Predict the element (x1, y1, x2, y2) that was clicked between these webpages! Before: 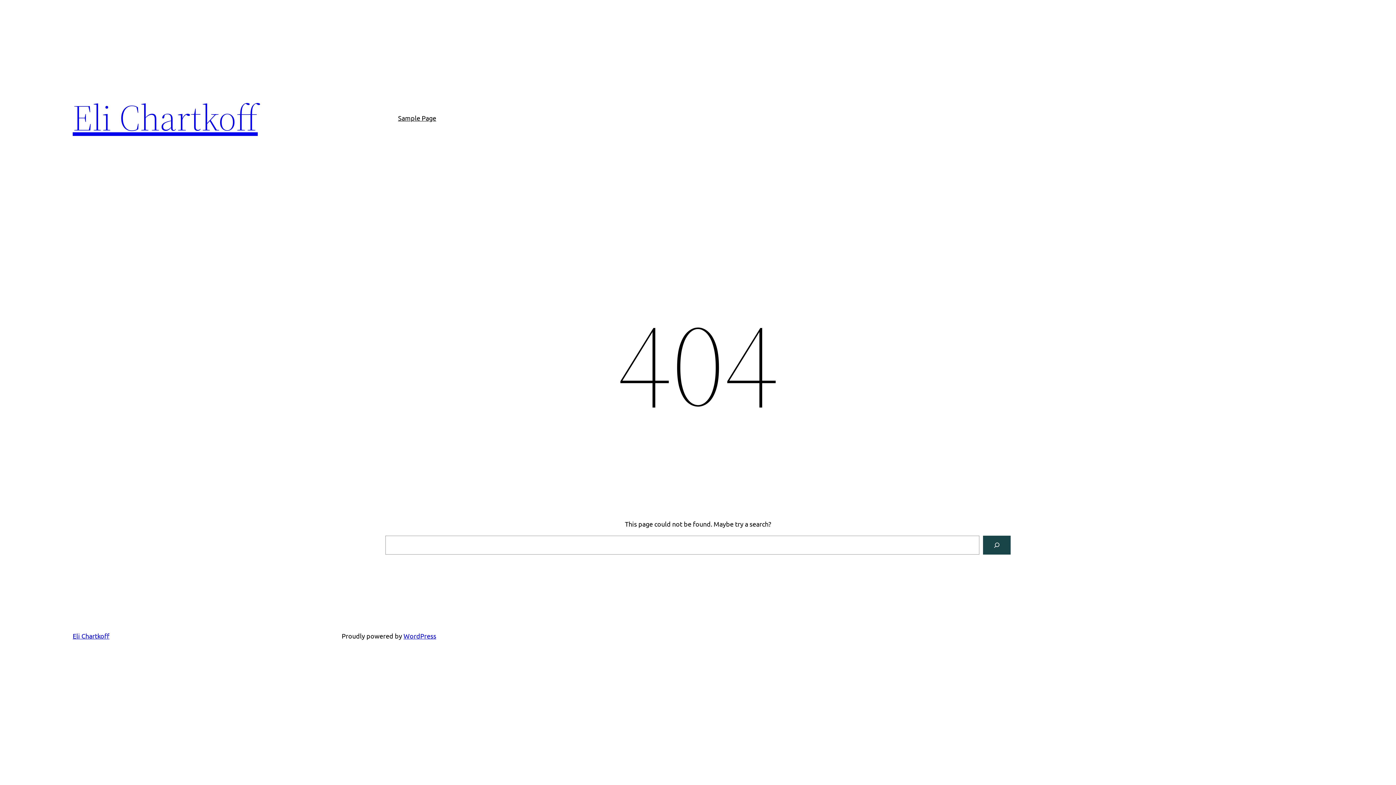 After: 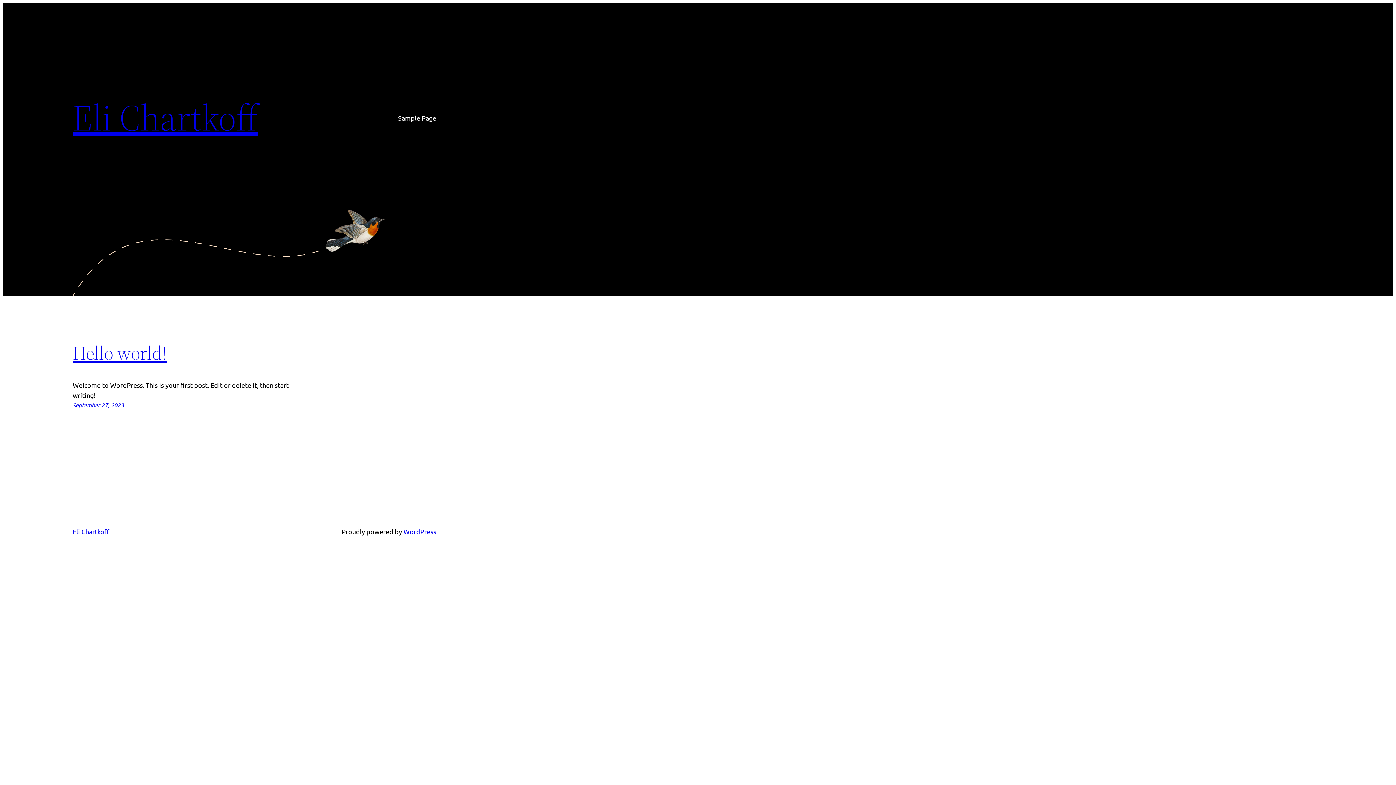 Action: label: Eli Chartkoff bbox: (72, 92, 257, 142)